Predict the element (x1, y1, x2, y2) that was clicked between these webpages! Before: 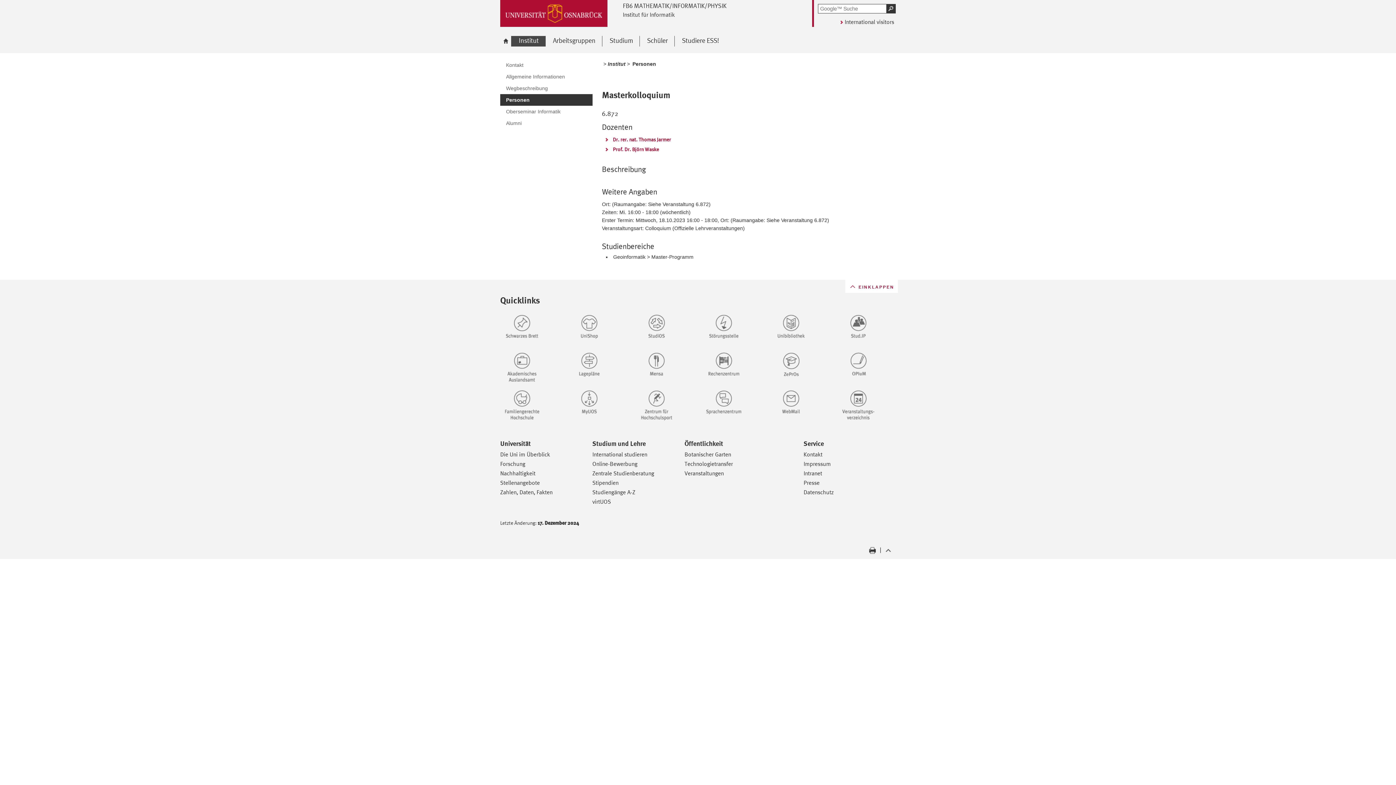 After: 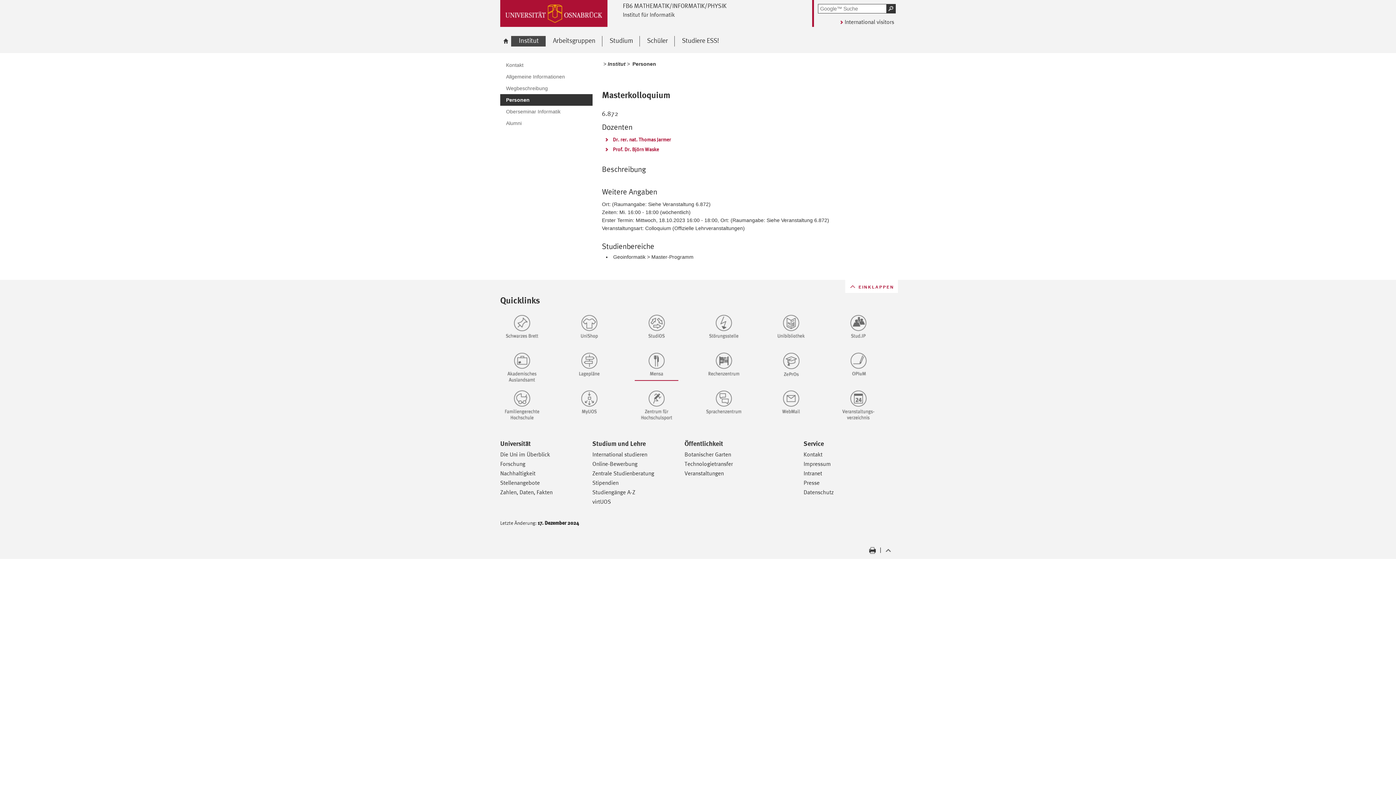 Action: bbox: (634, 351, 693, 381)